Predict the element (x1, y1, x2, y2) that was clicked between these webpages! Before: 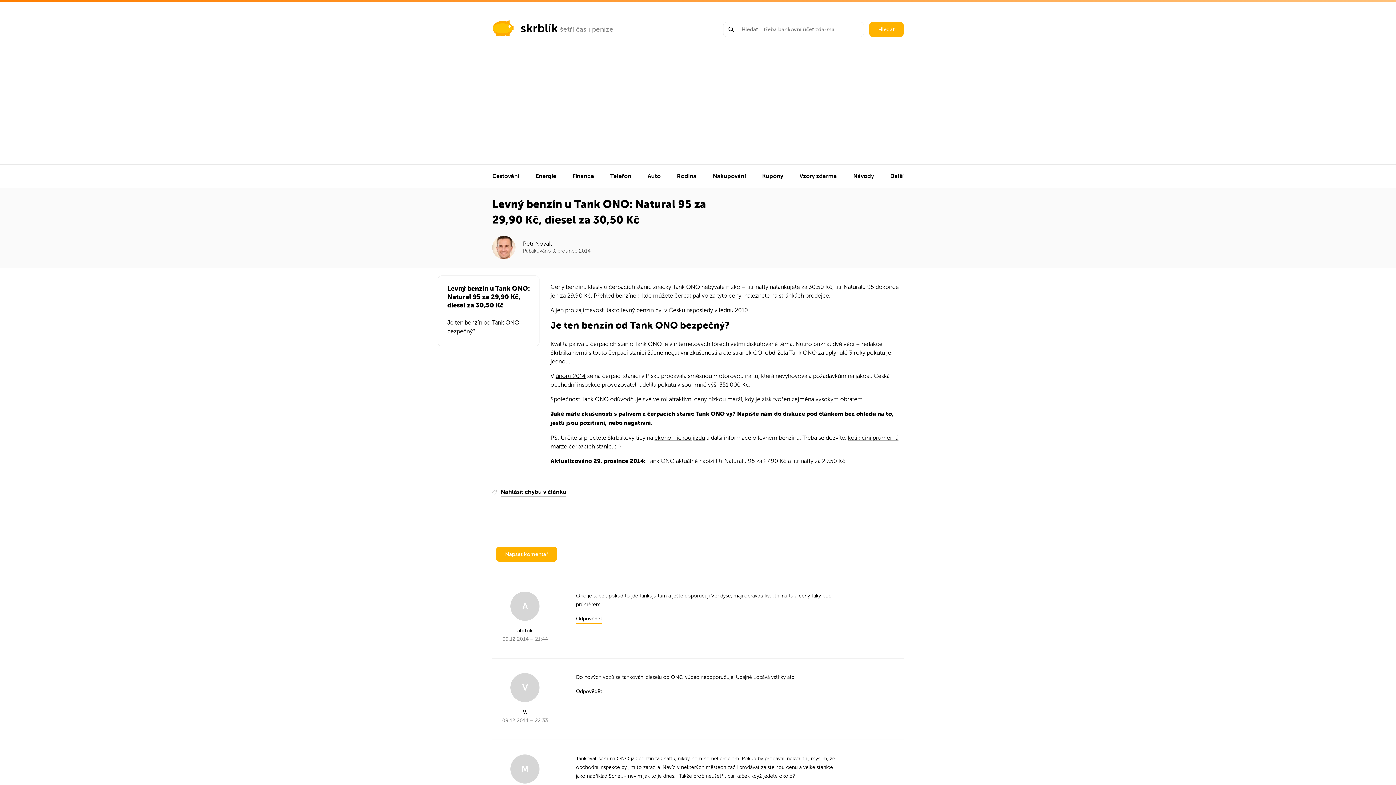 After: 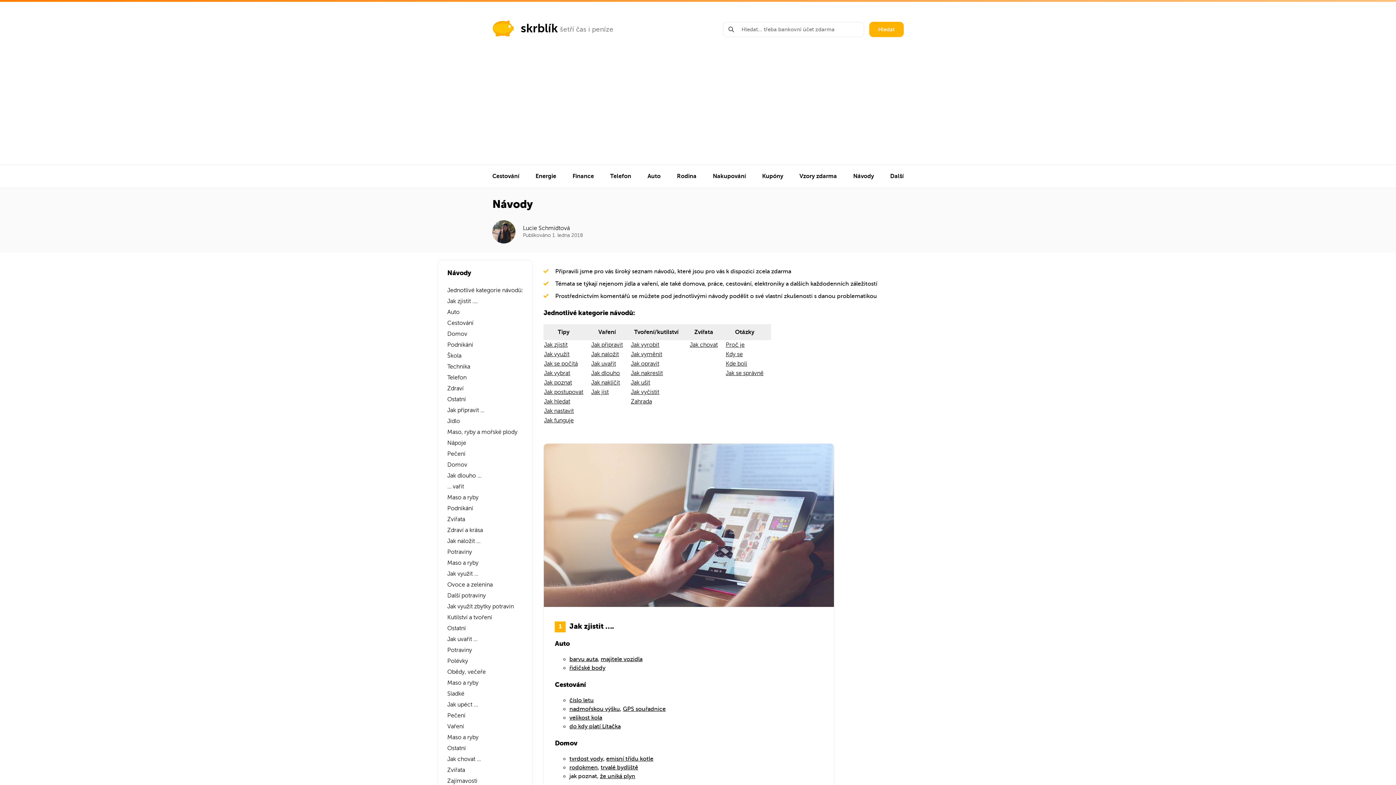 Action: label: Návody bbox: (853, 164, 874, 188)